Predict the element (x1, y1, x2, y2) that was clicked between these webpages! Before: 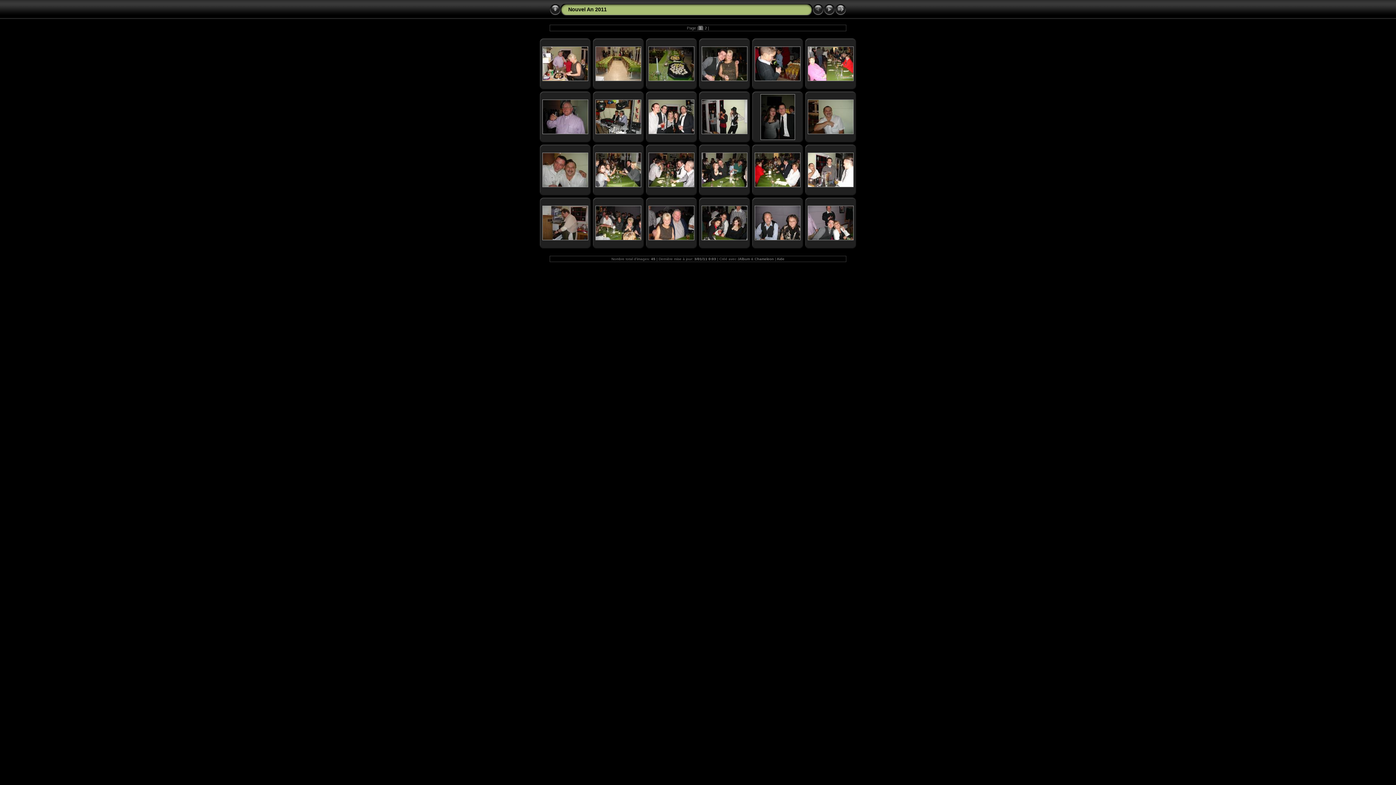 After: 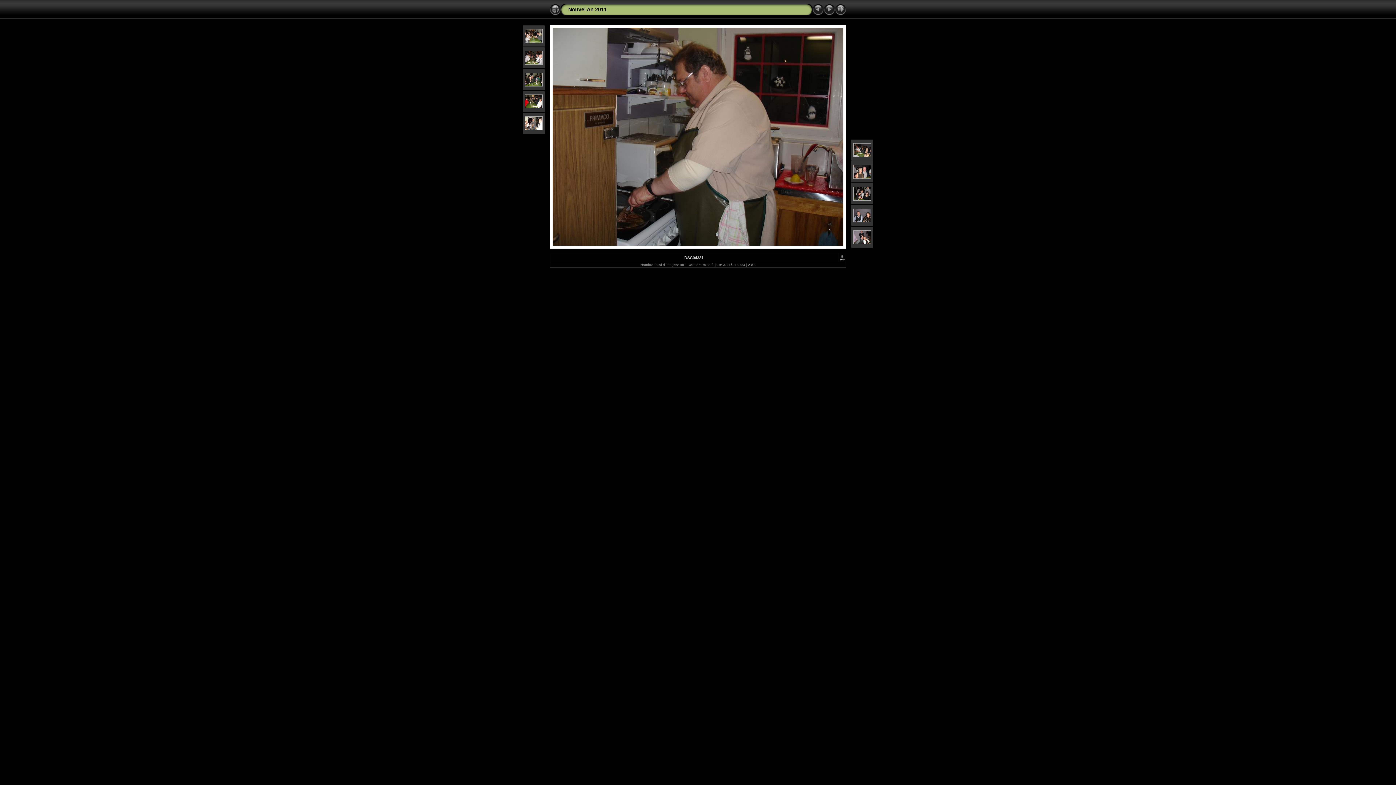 Action: bbox: (542, 236, 588, 241)